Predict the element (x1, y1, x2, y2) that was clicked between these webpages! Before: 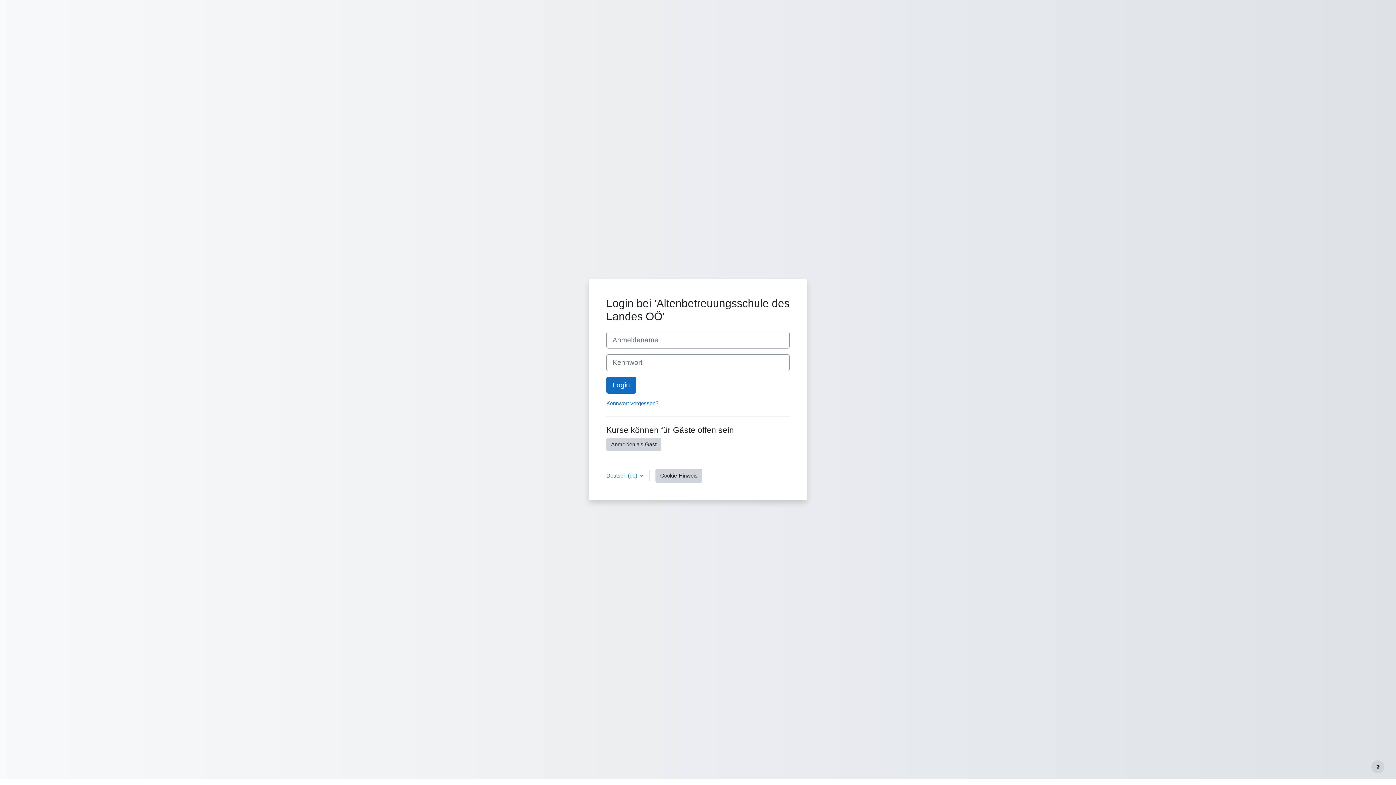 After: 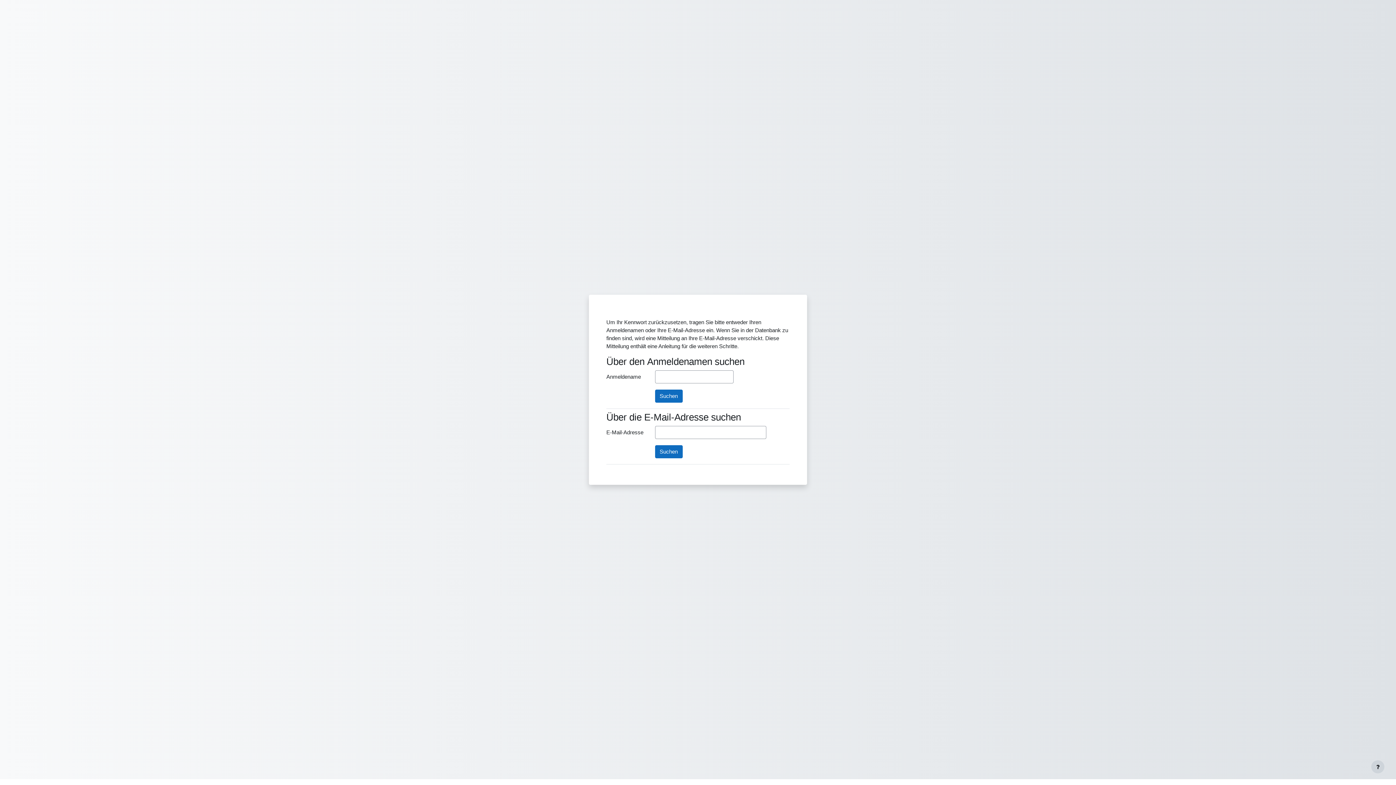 Action: label: Kennwort vergessen? bbox: (606, 400, 658, 406)